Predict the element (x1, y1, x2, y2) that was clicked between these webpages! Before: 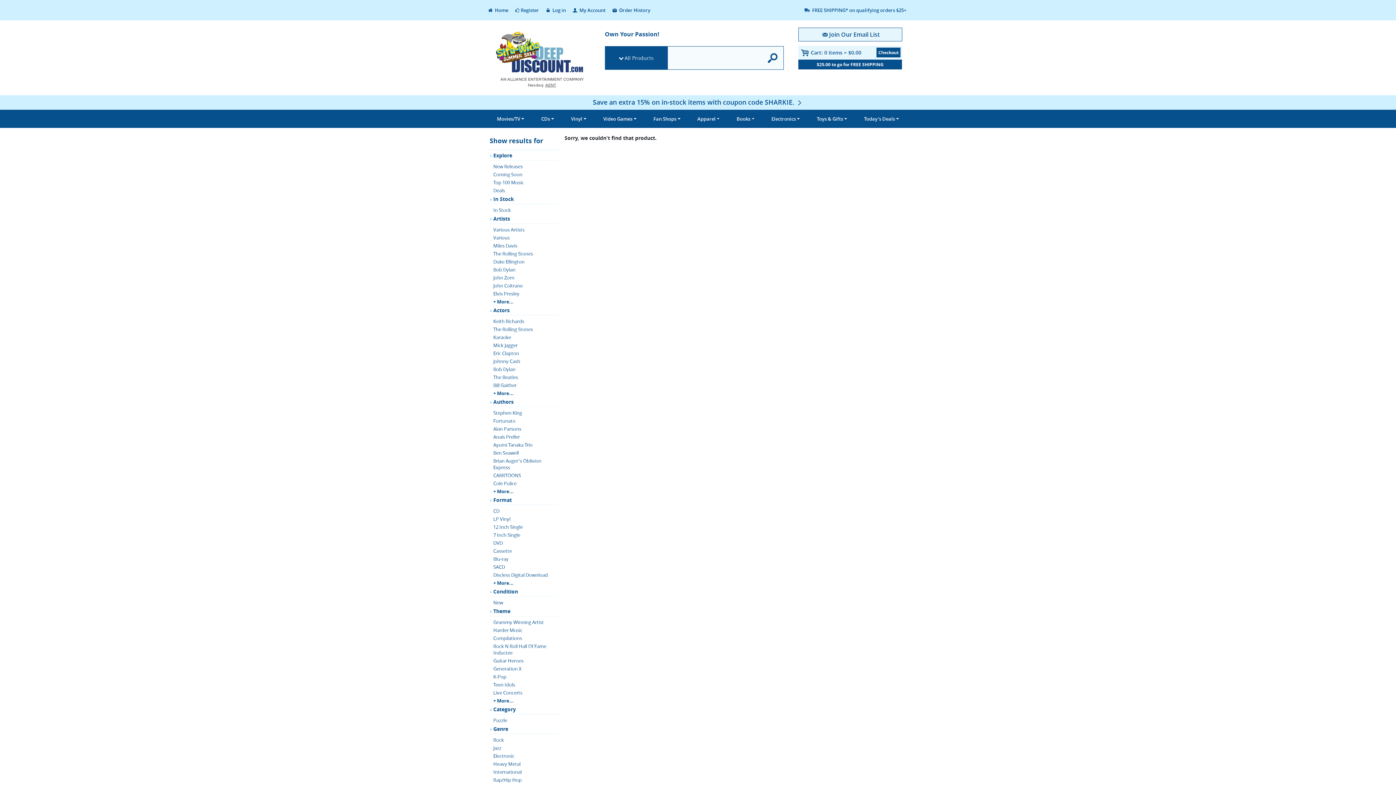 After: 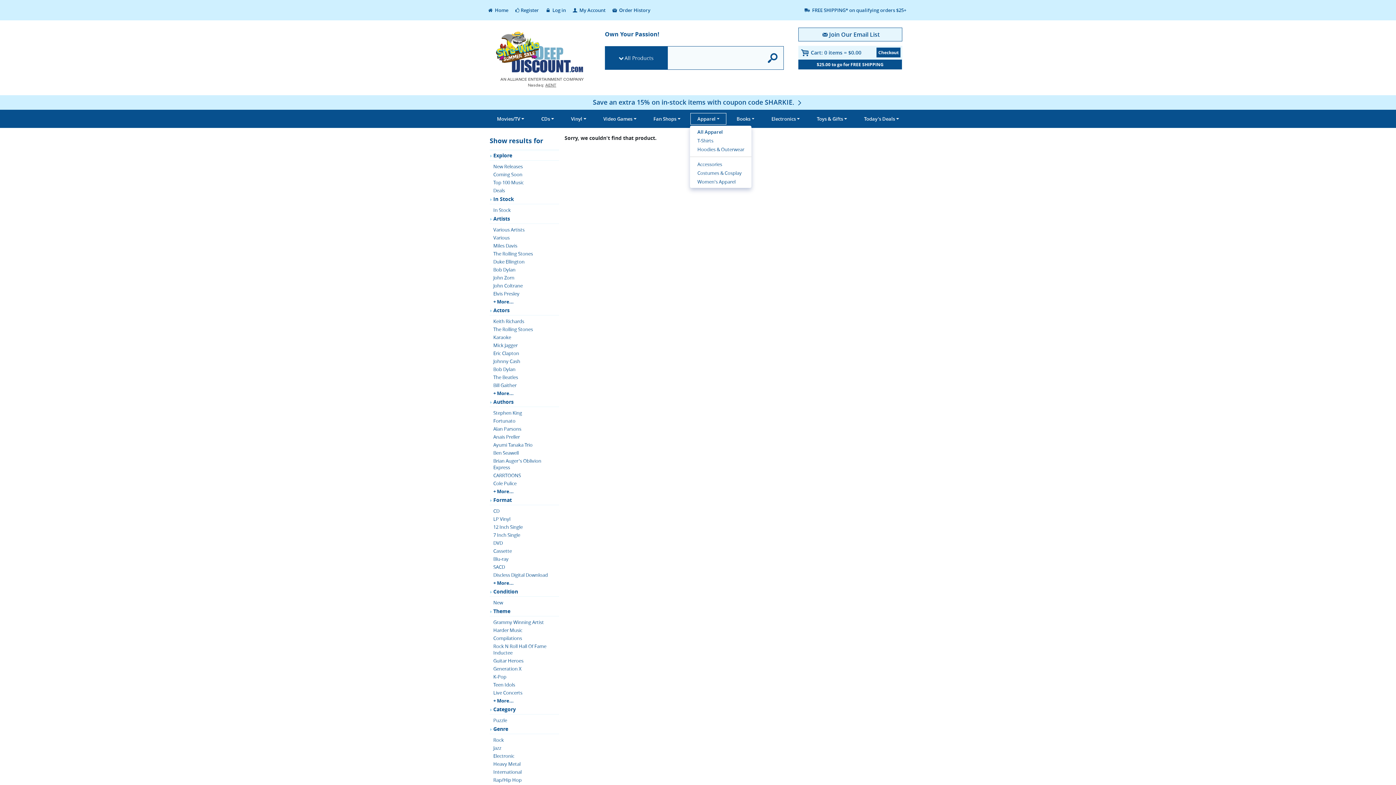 Action: label: Apparel bbox: (690, 112, 727, 125)